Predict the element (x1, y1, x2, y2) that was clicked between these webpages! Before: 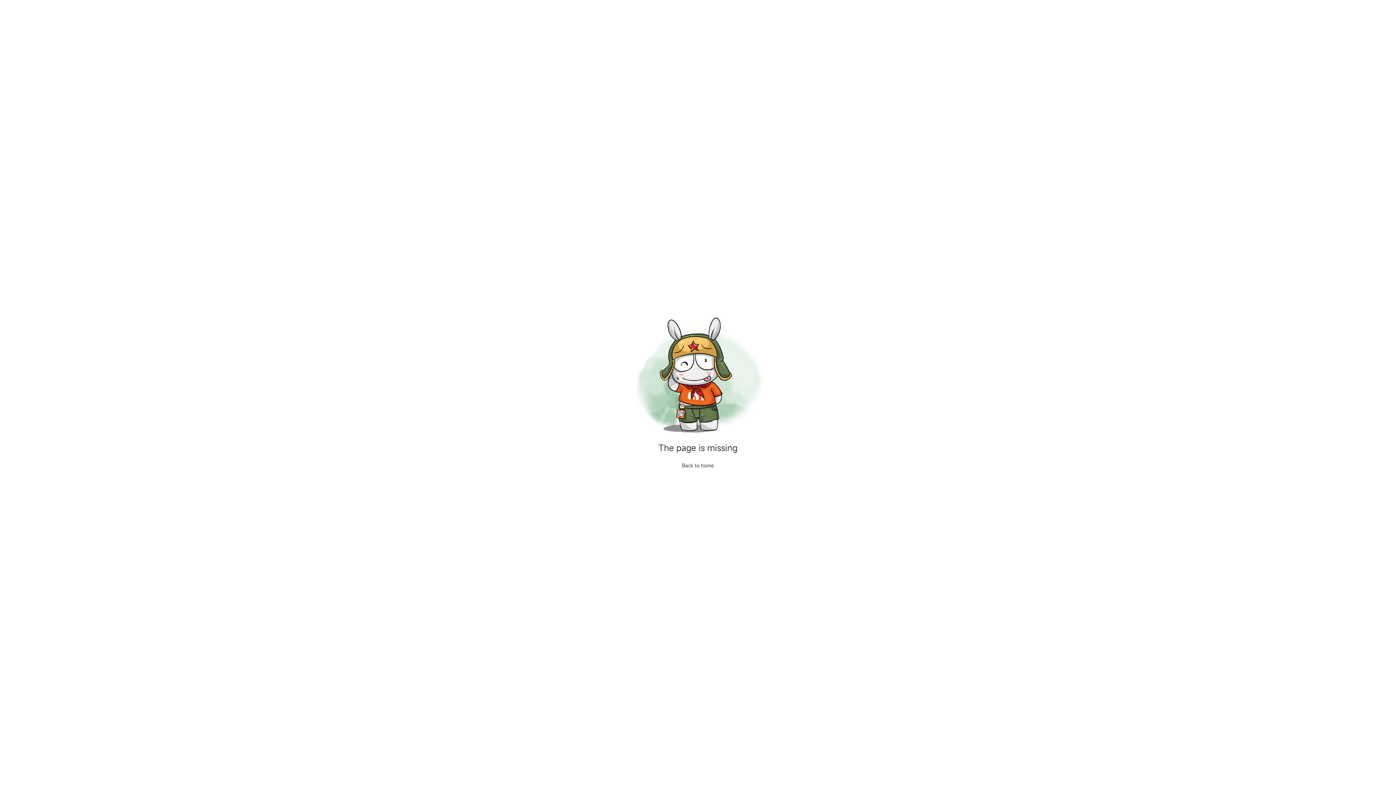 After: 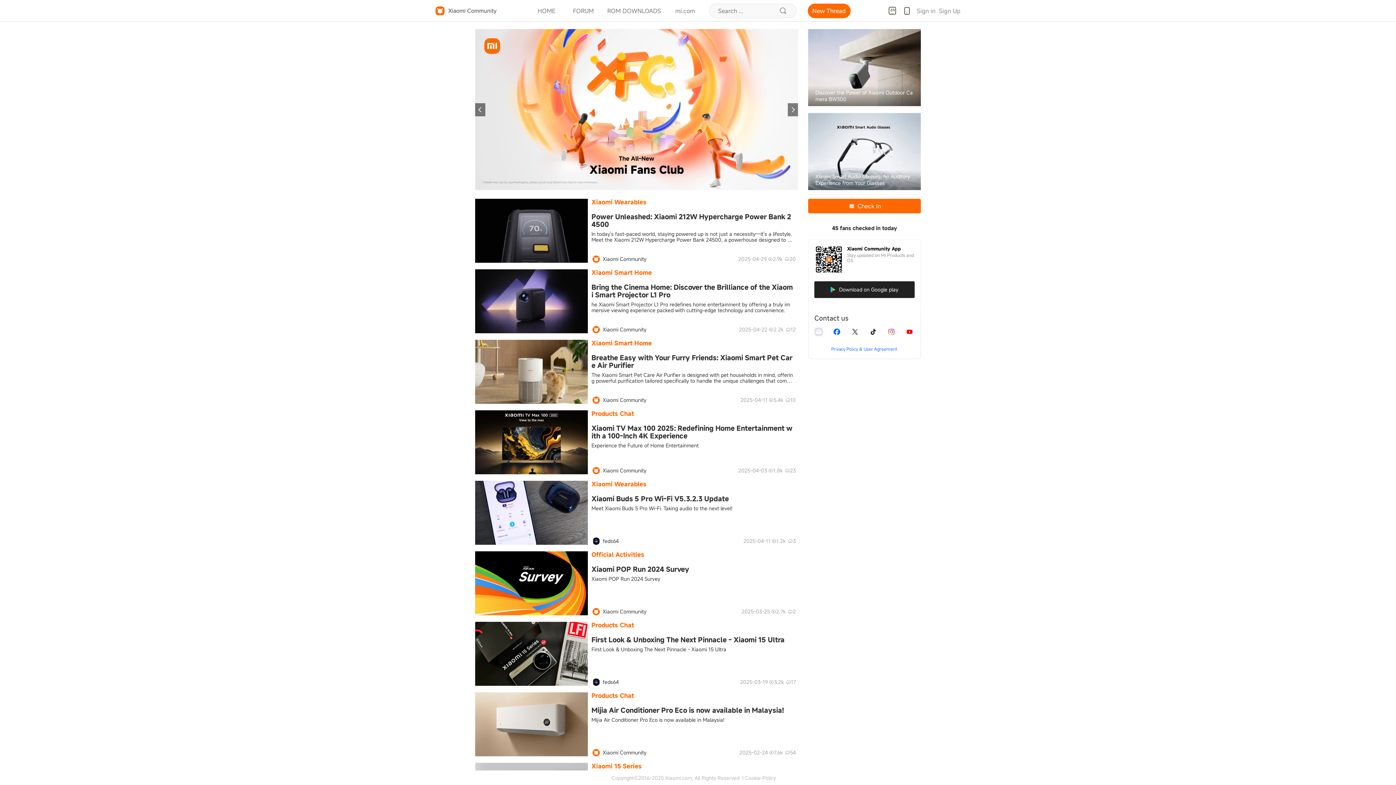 Action: bbox: (682, 462, 714, 468) label: Back to home